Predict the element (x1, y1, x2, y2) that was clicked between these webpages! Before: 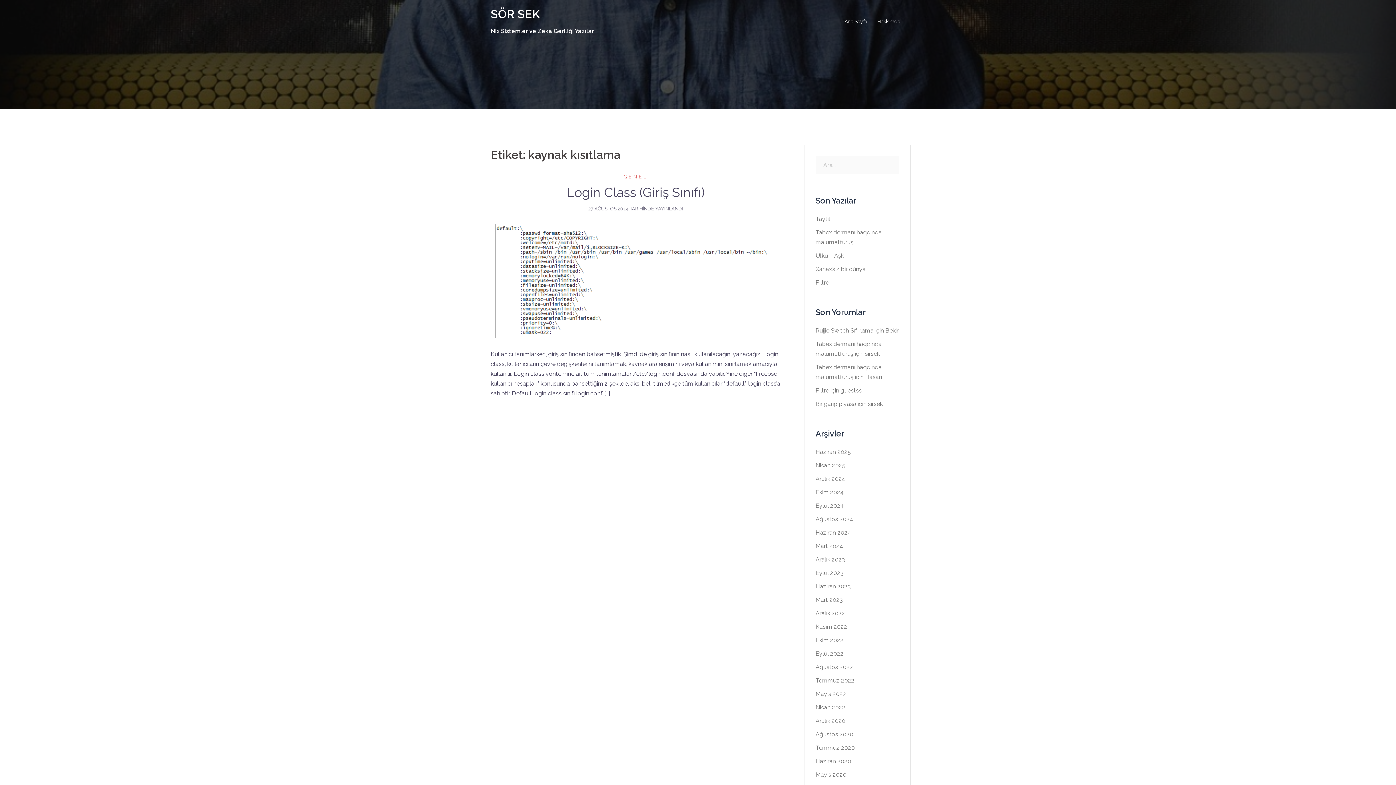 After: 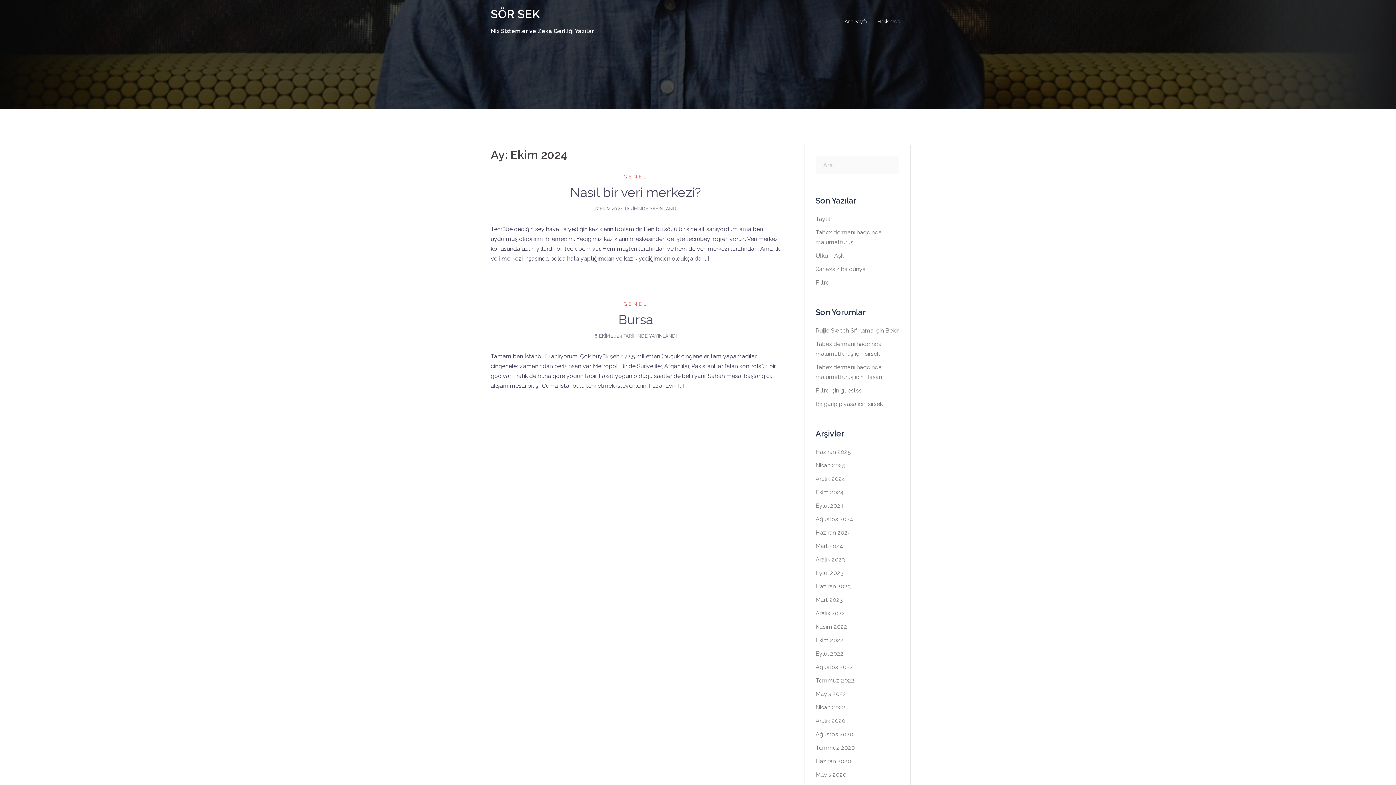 Action: bbox: (815, 489, 844, 496) label: Ekim 2024